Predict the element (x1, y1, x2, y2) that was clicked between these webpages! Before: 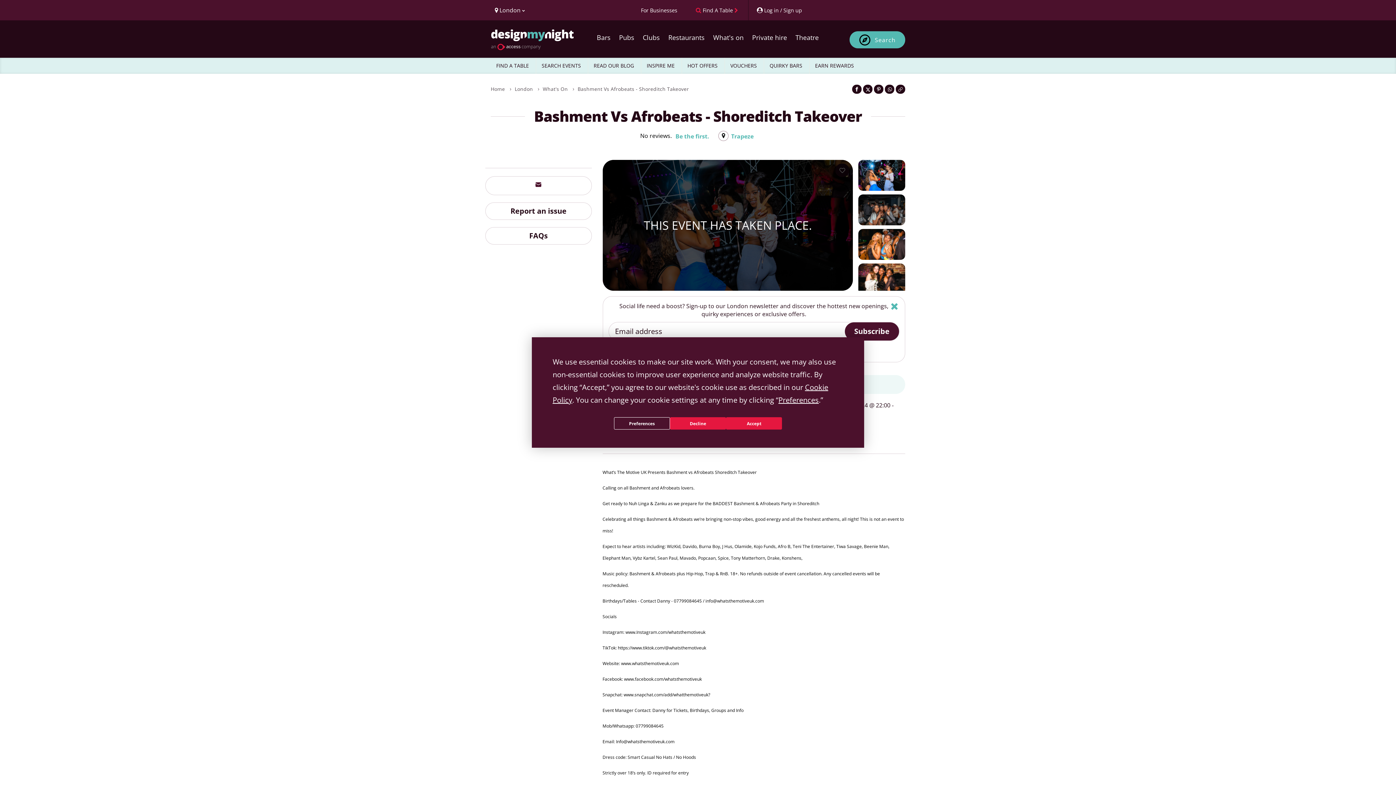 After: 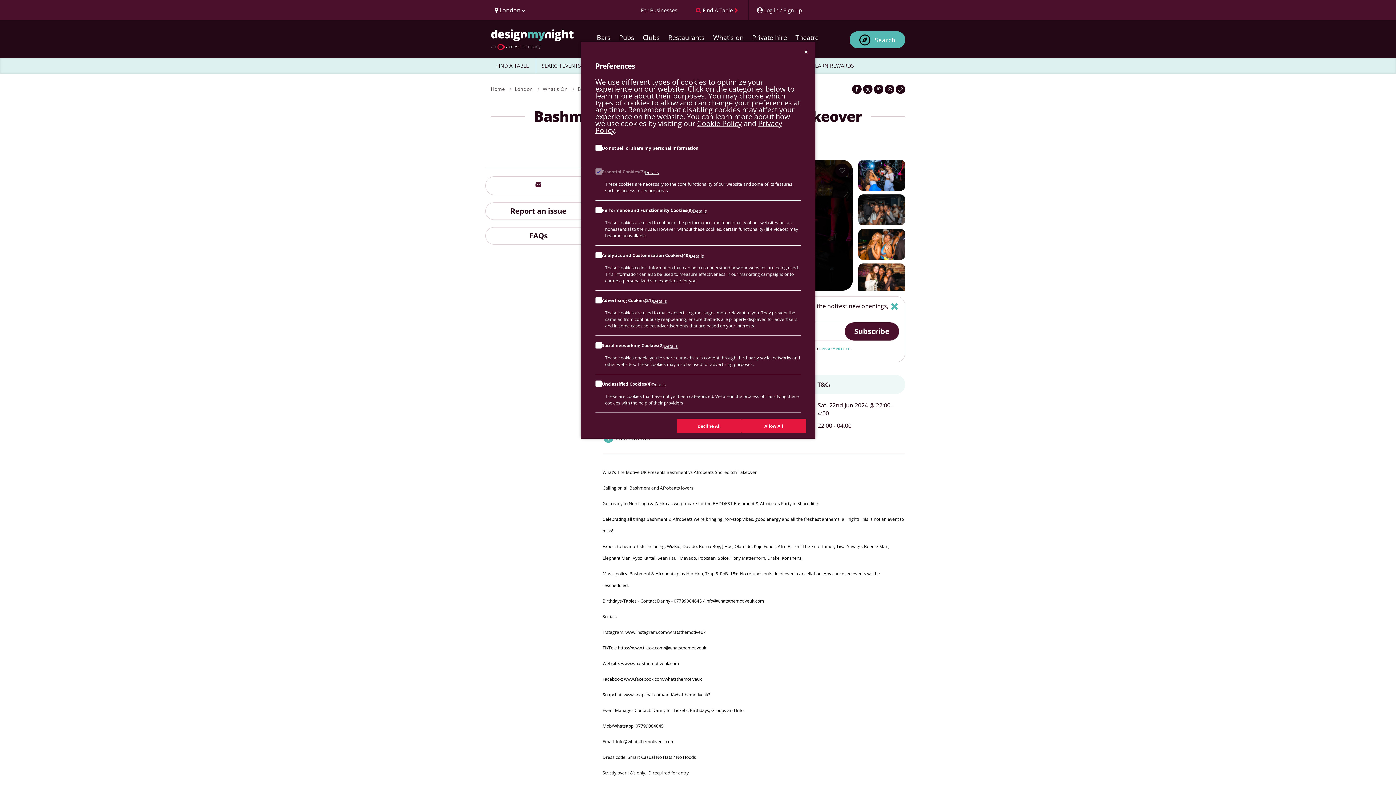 Action: bbox: (778, 395, 818, 405) label: Preferences